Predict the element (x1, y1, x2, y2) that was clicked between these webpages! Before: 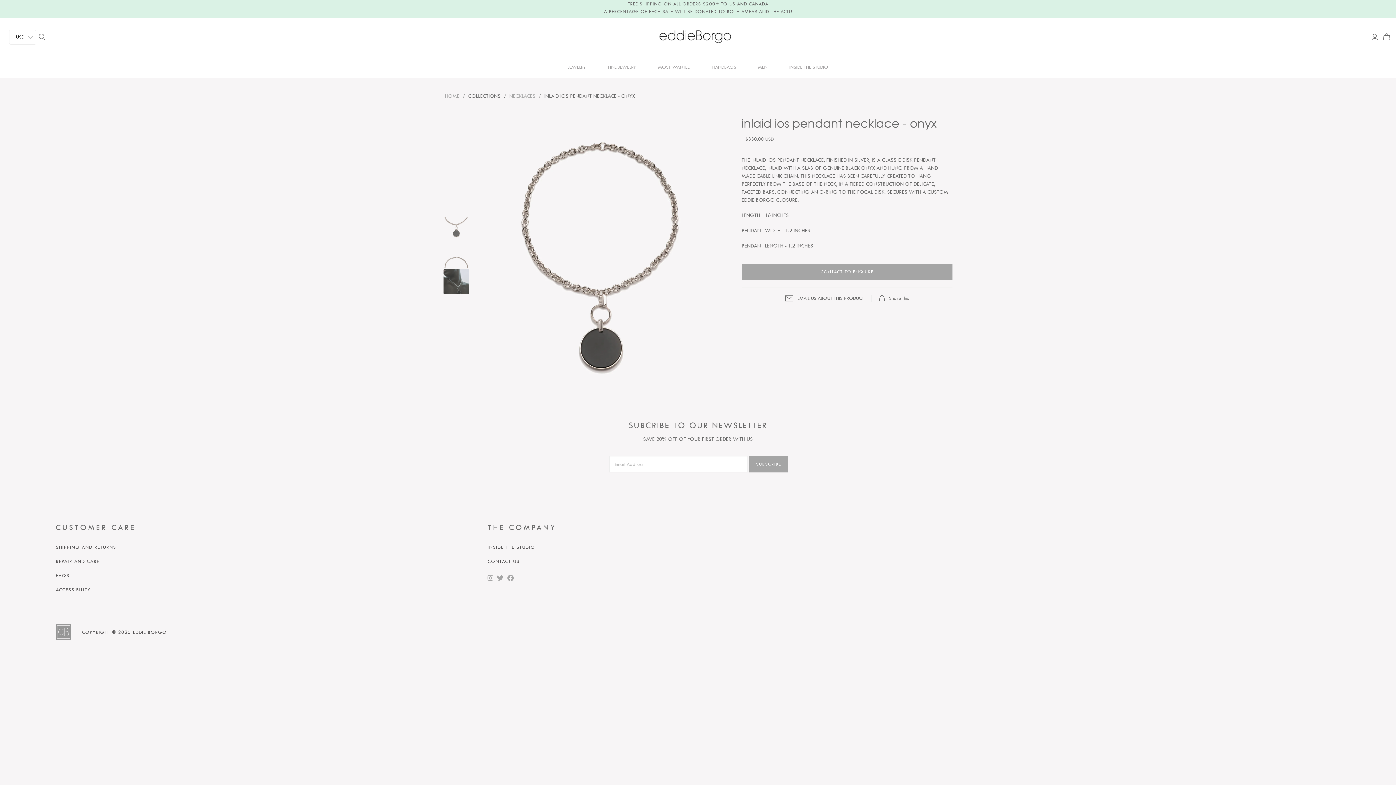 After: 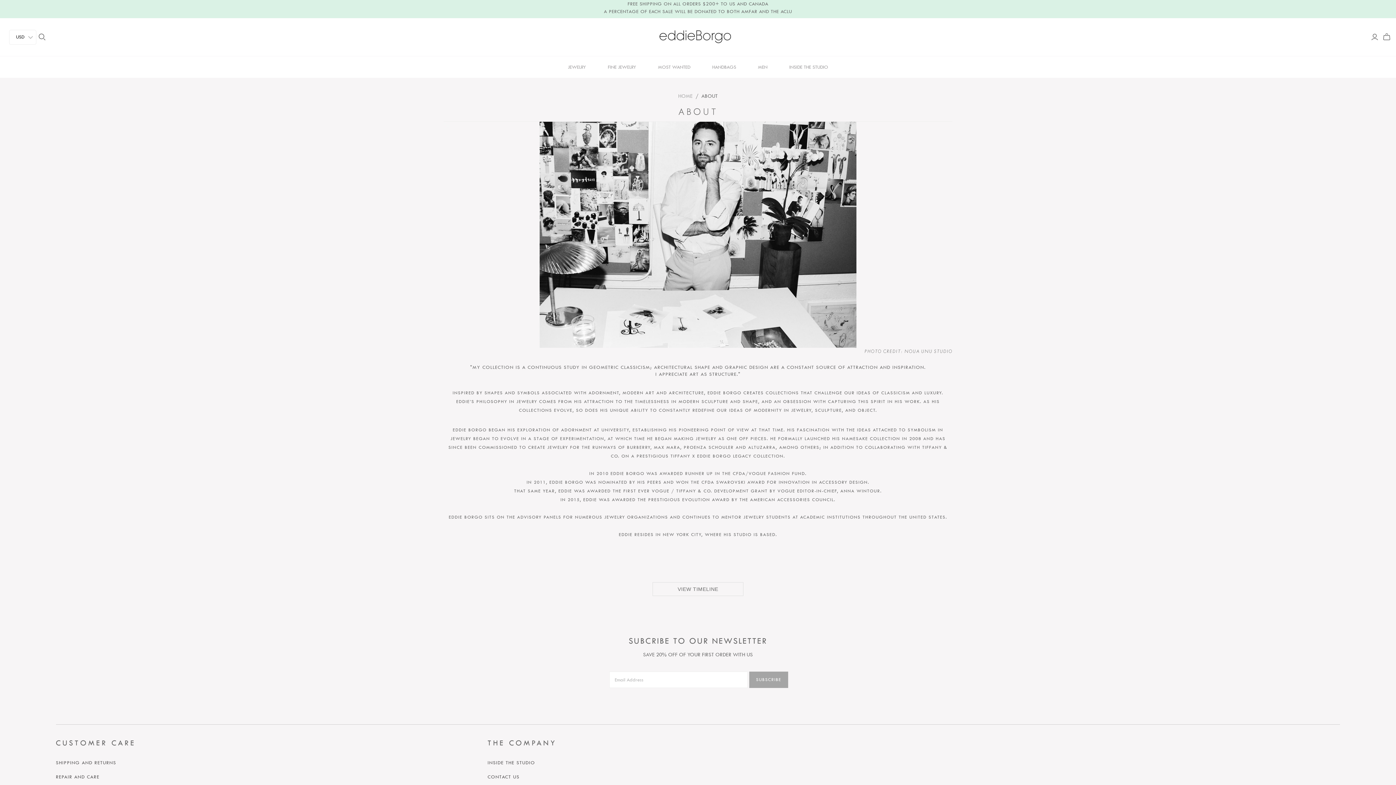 Action: bbox: (487, 540, 908, 554) label: INSIDE THE STUDIO